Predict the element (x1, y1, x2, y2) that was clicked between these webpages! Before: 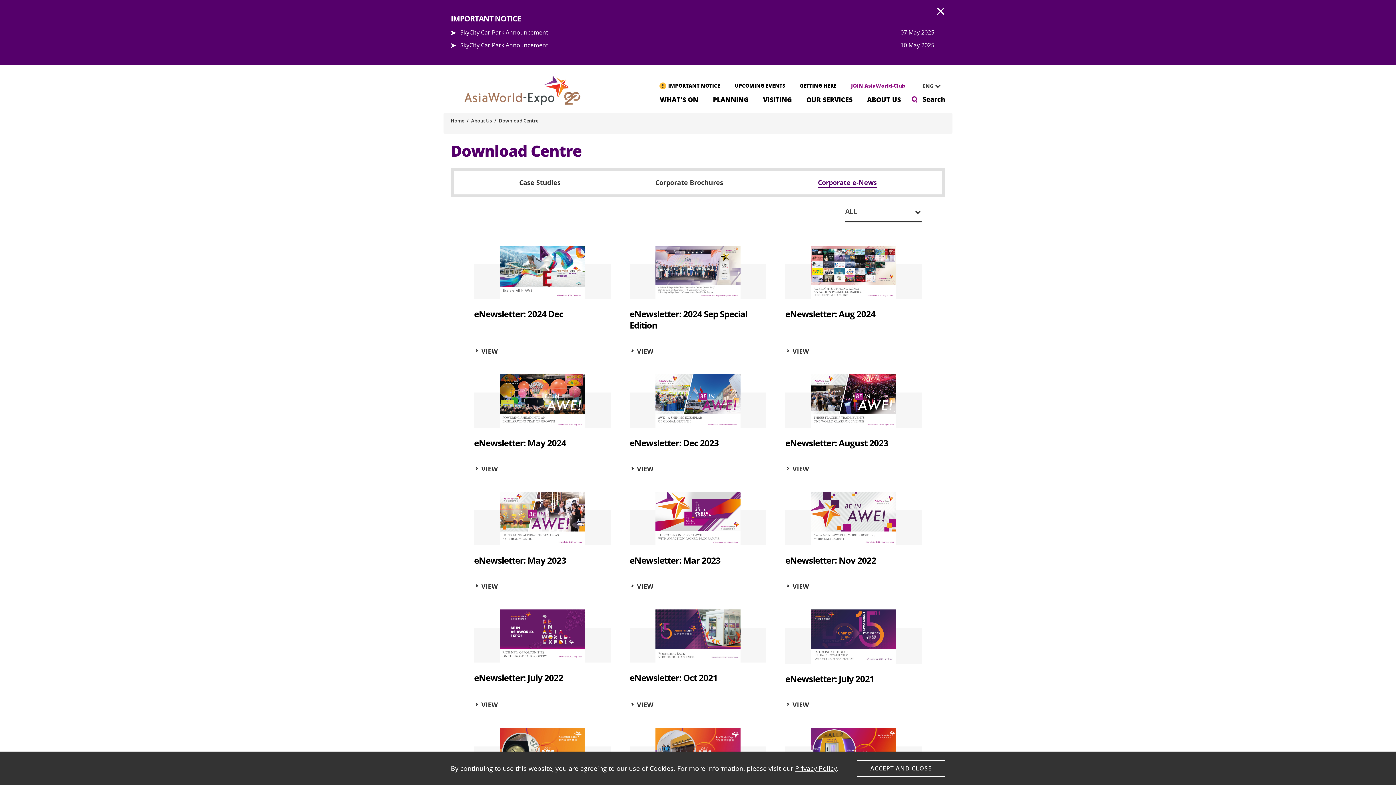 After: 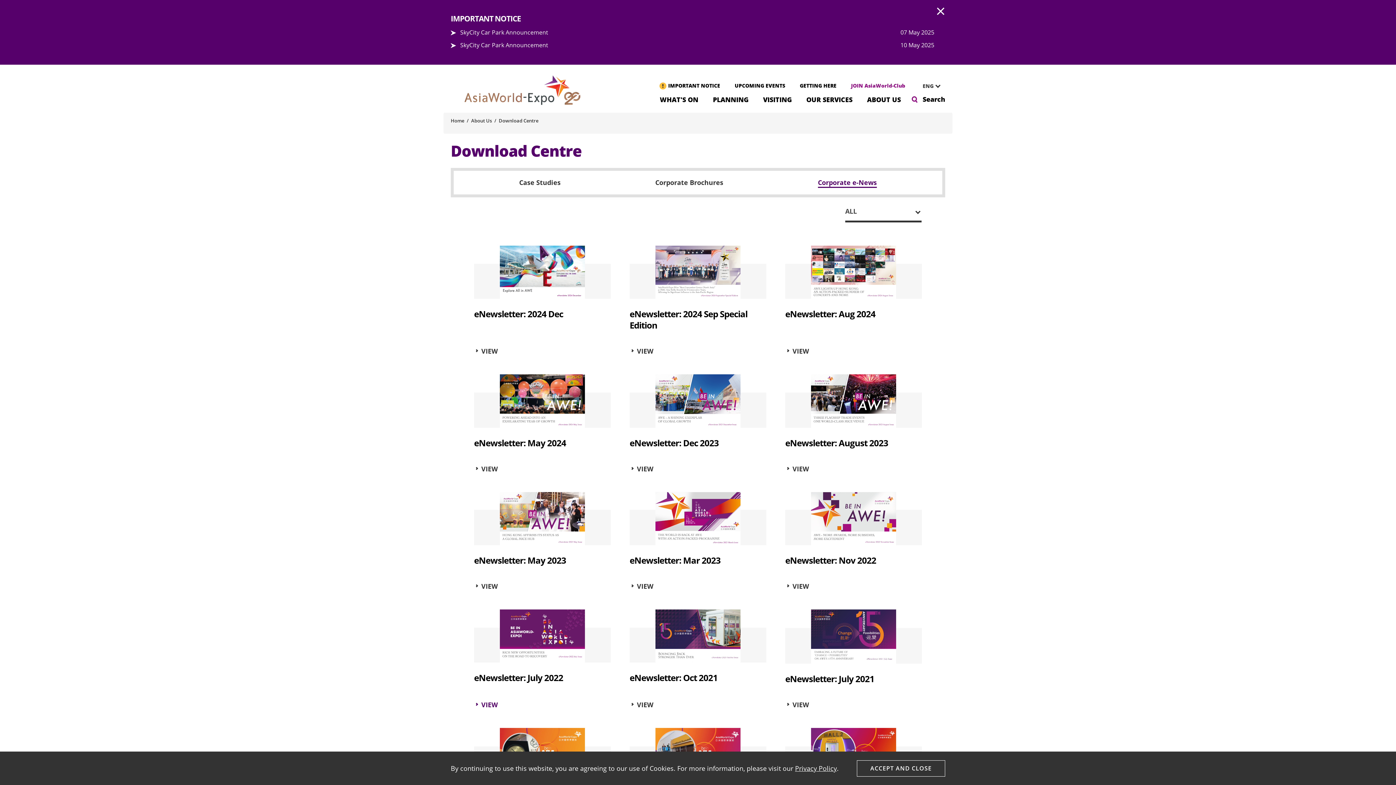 Action: bbox: (474, 700, 497, 709) label: VIEW